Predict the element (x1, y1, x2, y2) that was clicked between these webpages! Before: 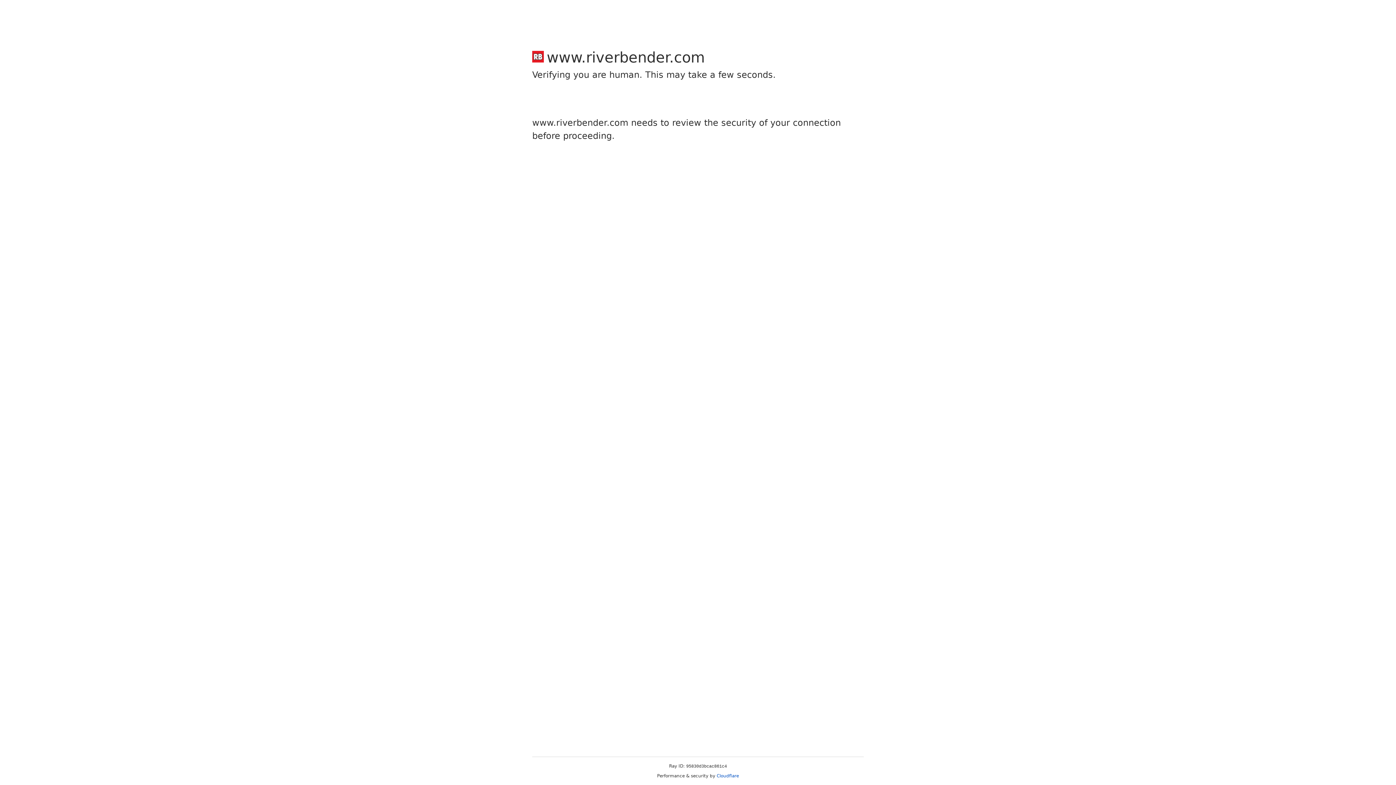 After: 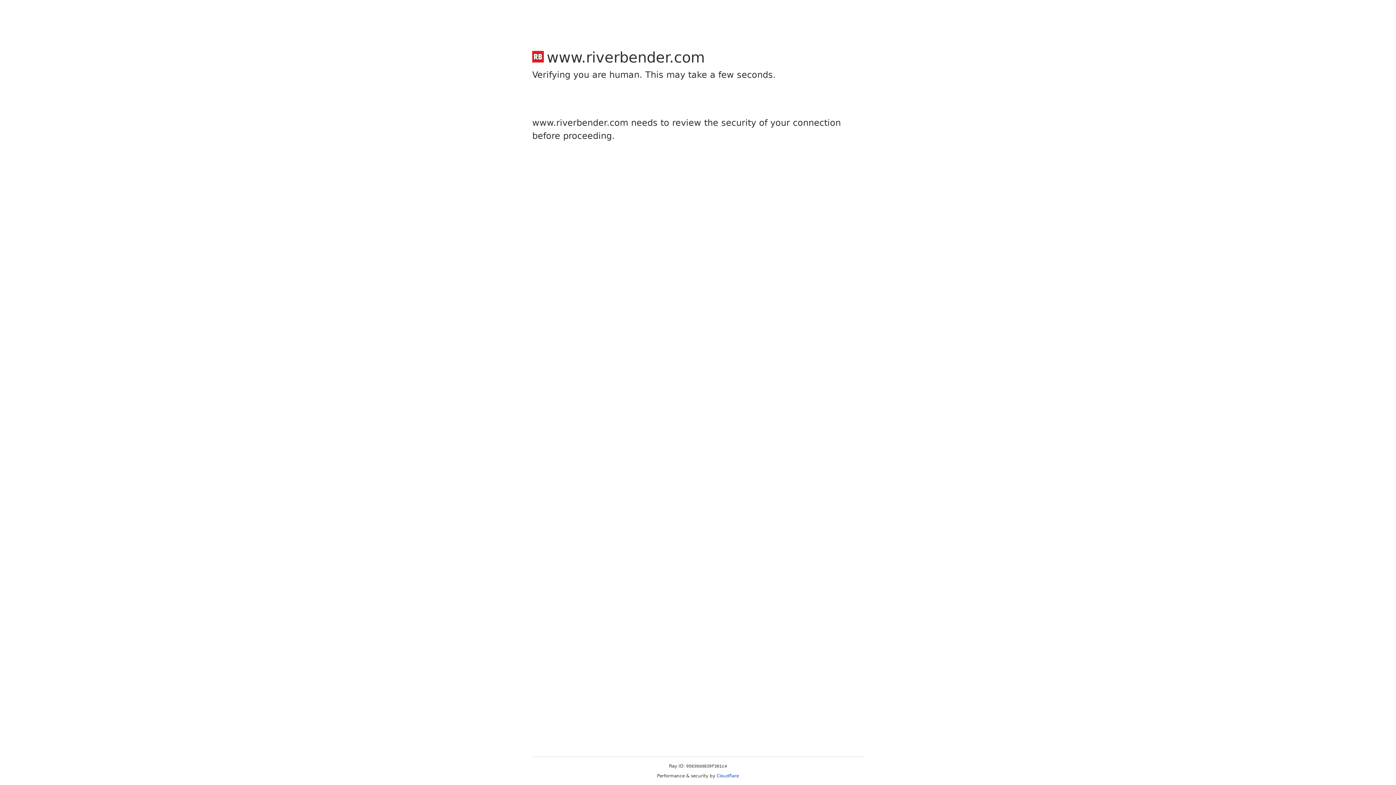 Action: label: Cloudflare bbox: (716, 773, 739, 778)